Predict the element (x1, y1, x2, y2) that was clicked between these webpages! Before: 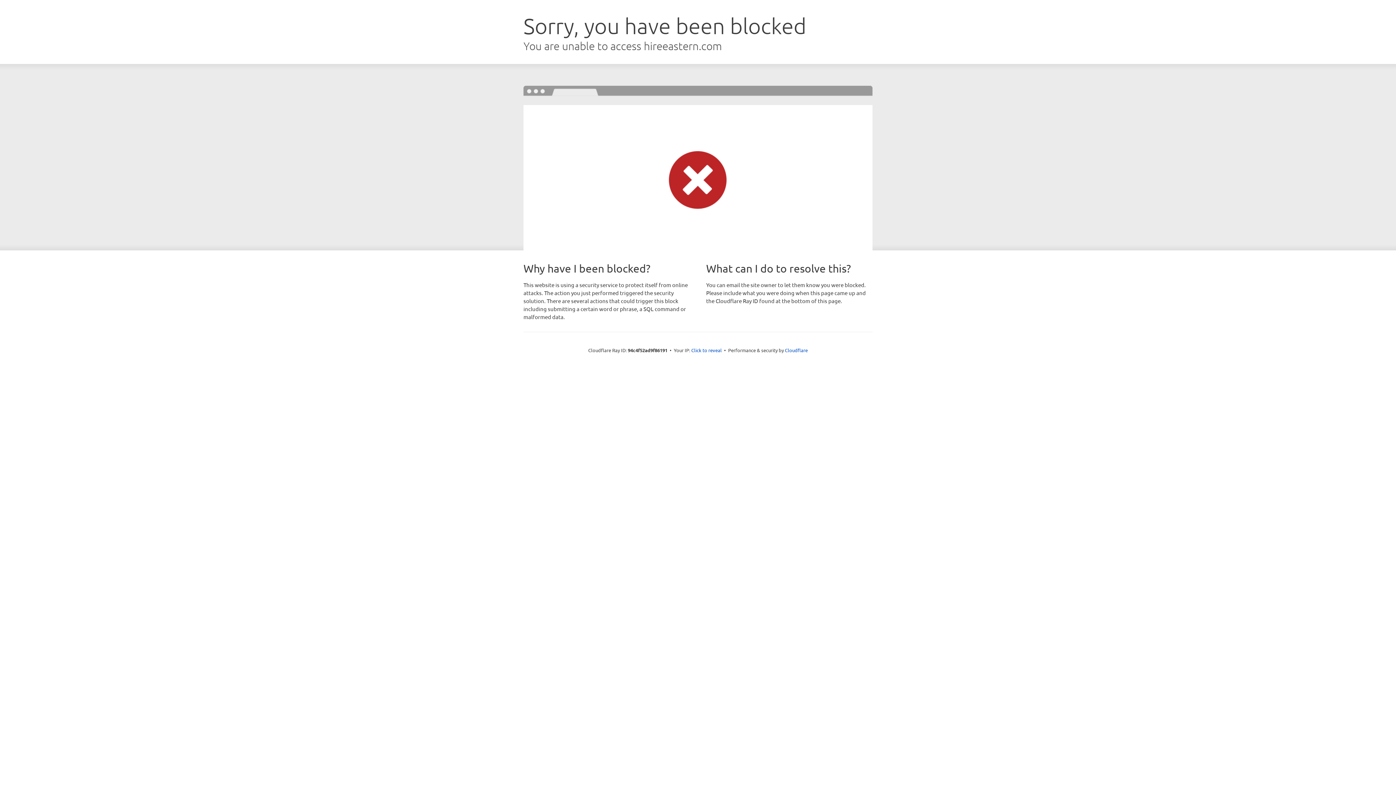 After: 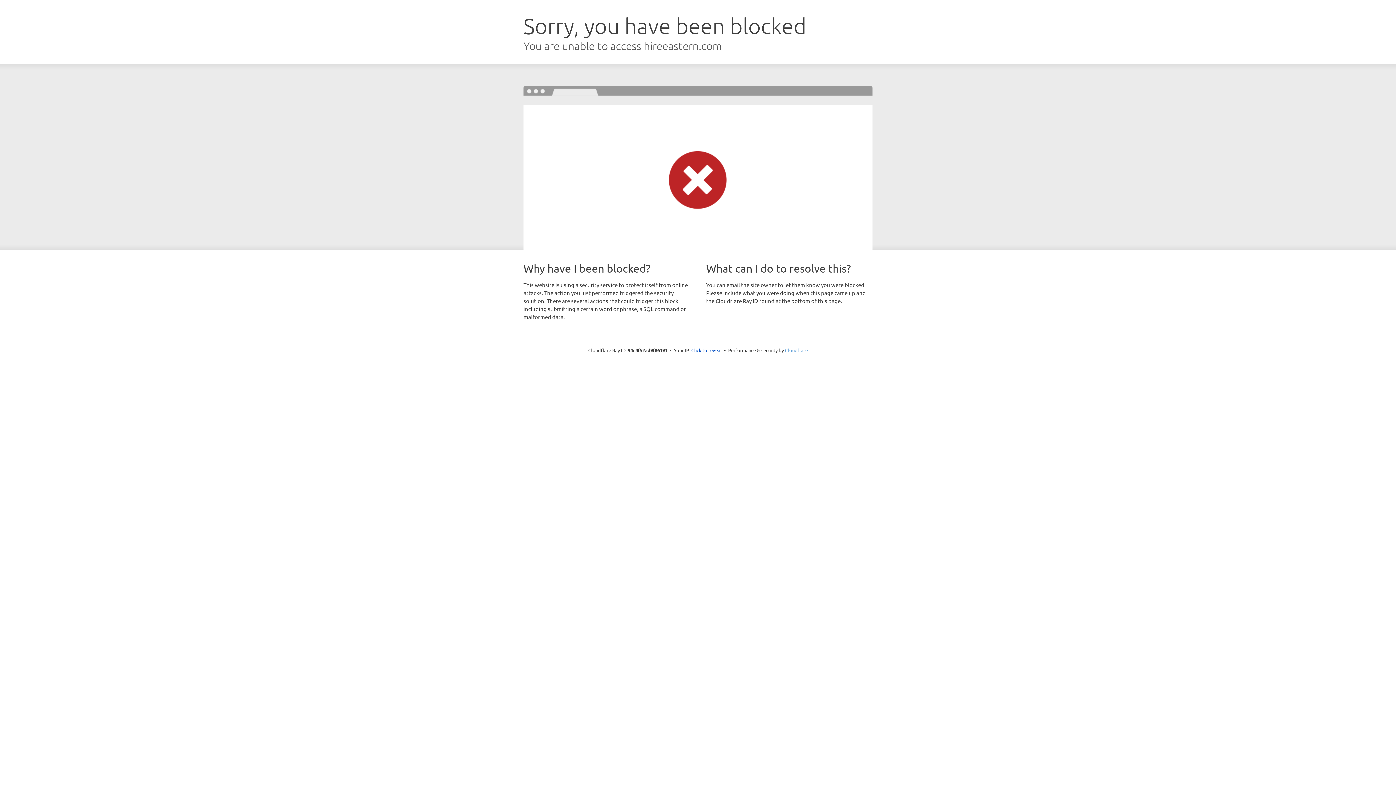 Action: bbox: (785, 347, 808, 353) label: Cloudflare